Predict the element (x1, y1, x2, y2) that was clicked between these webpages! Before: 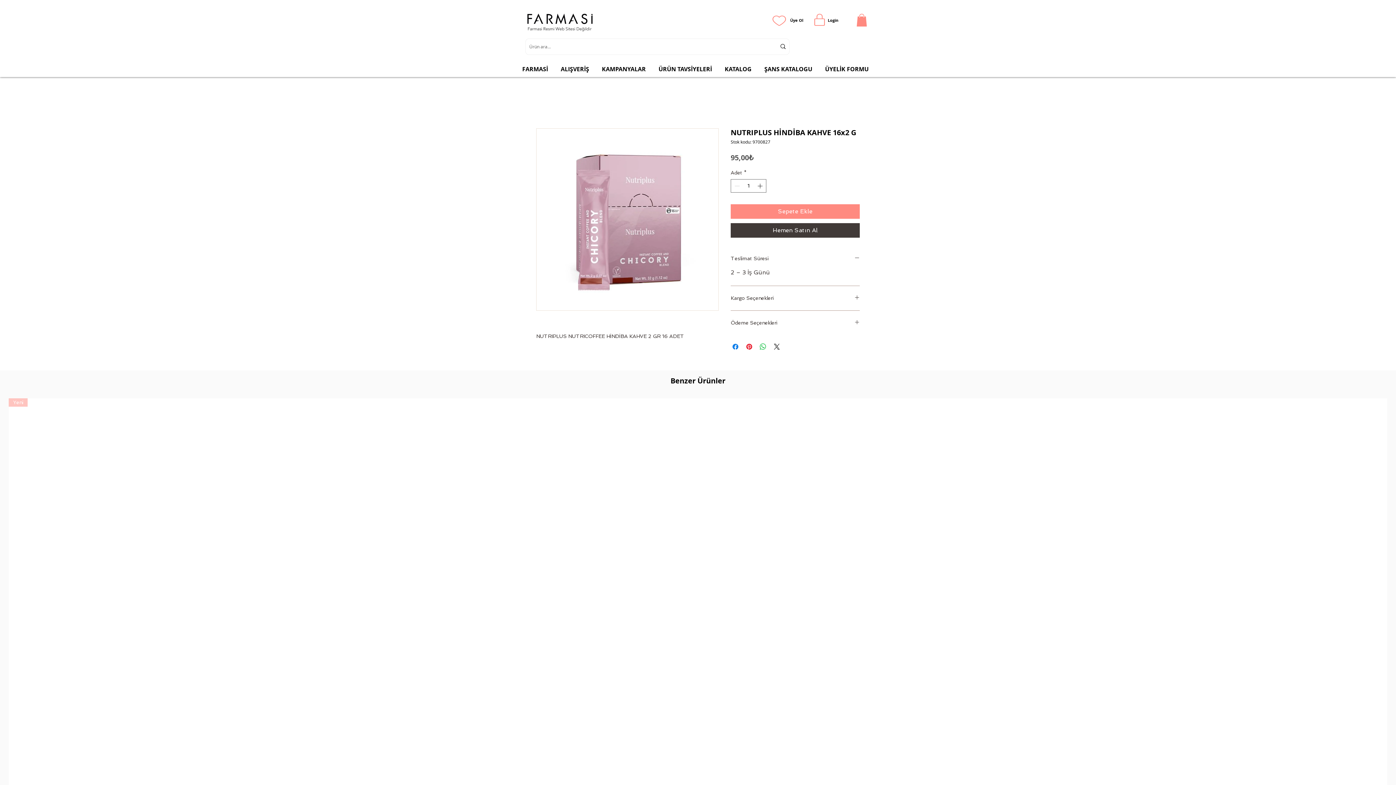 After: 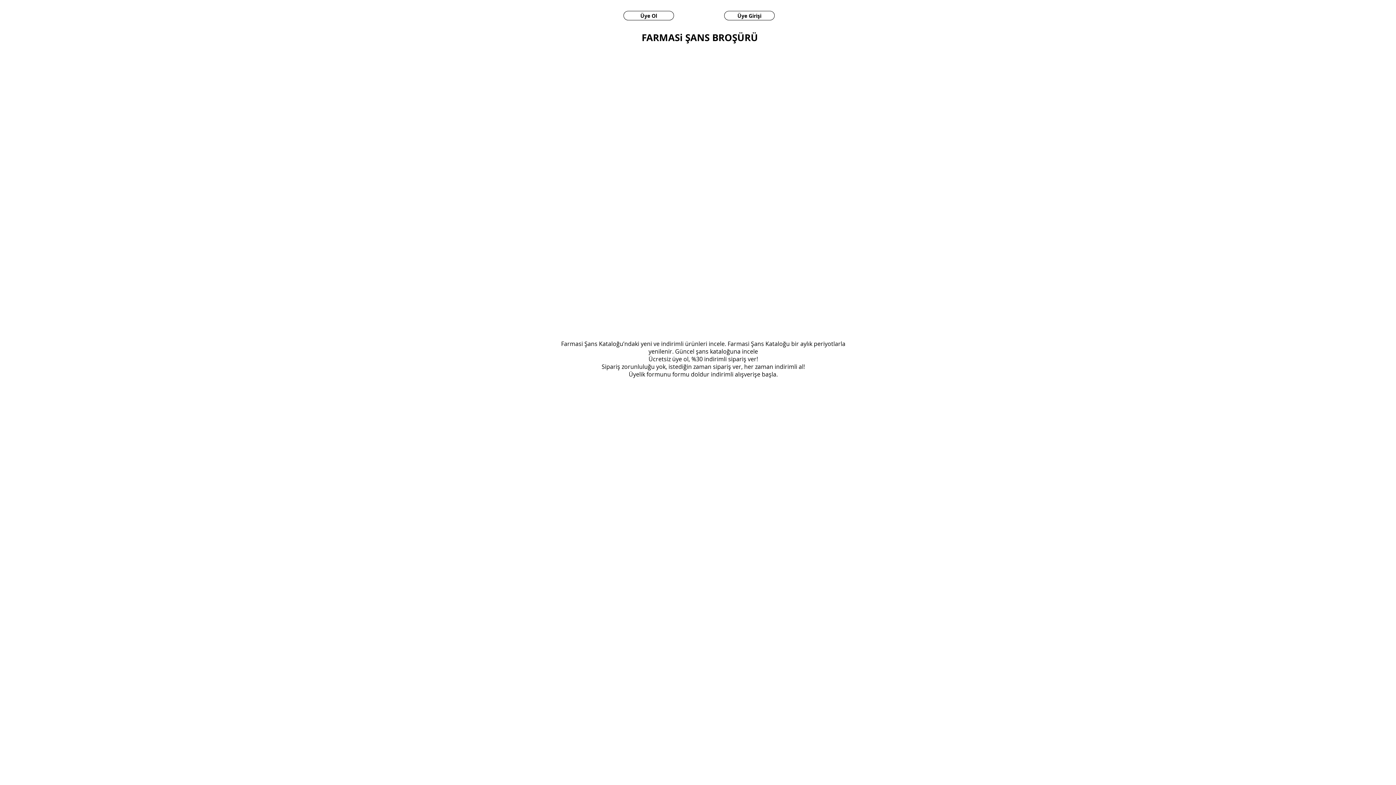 Action: label: ŞANS KATALOGU bbox: (759, 63, 817, 75)